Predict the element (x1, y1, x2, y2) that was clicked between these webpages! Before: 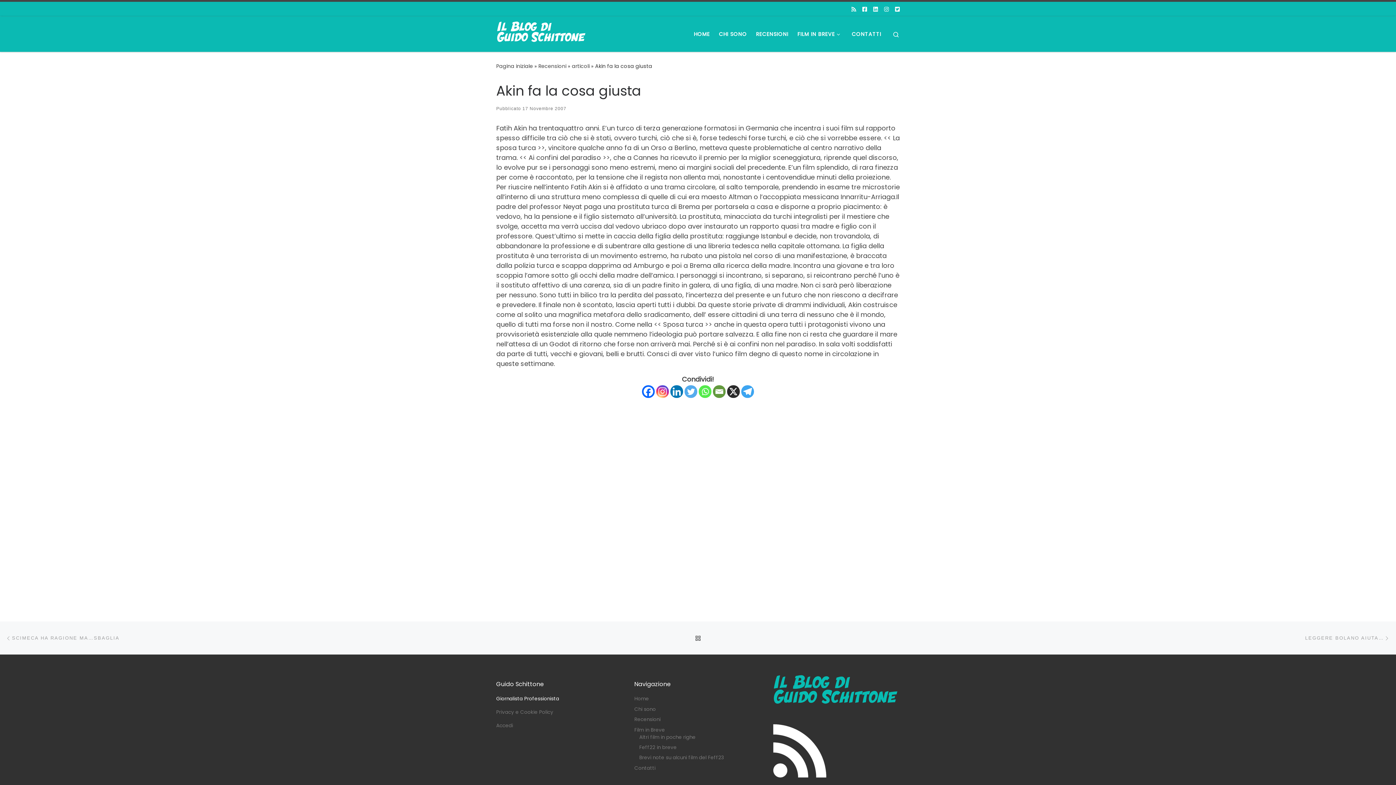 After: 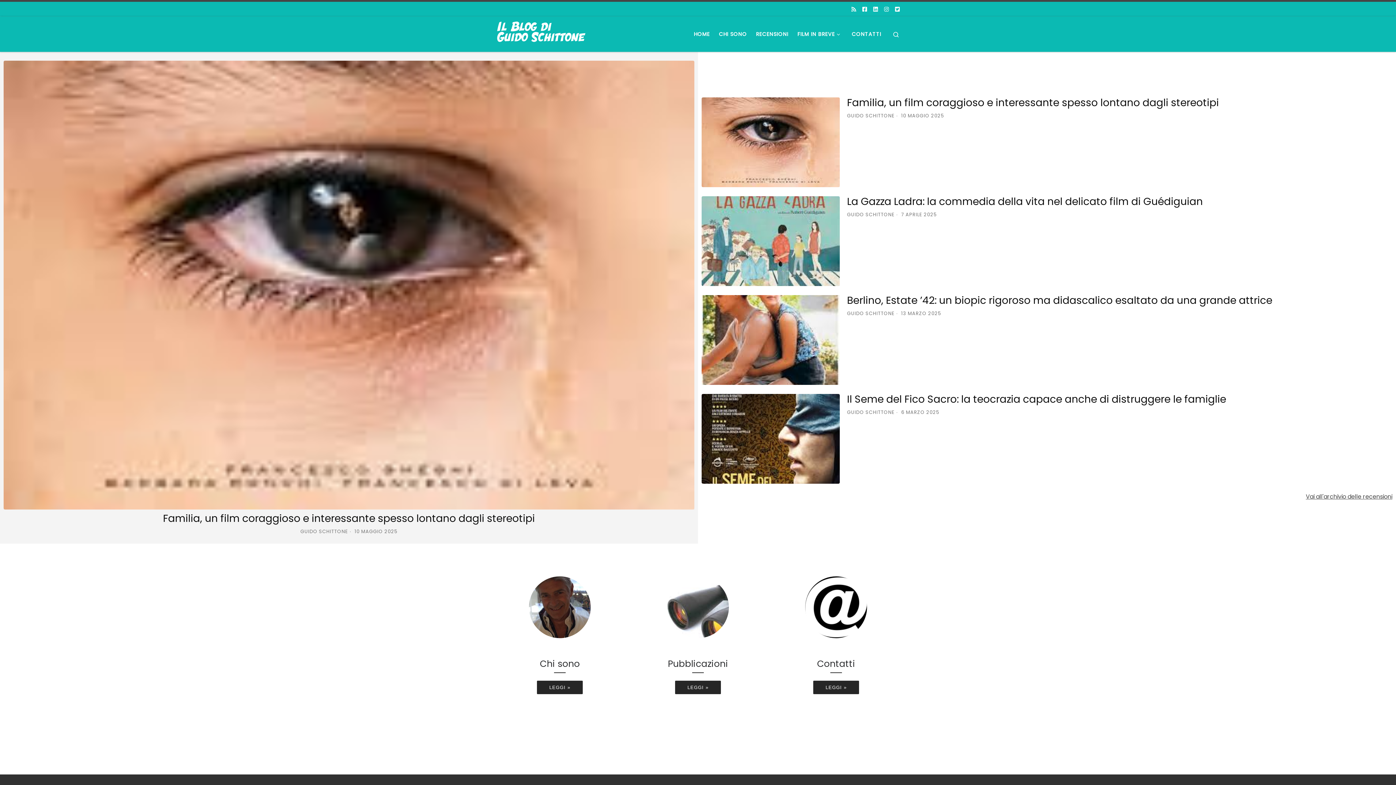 Action: label: Pagina iniziale bbox: (496, 62, 533, 69)